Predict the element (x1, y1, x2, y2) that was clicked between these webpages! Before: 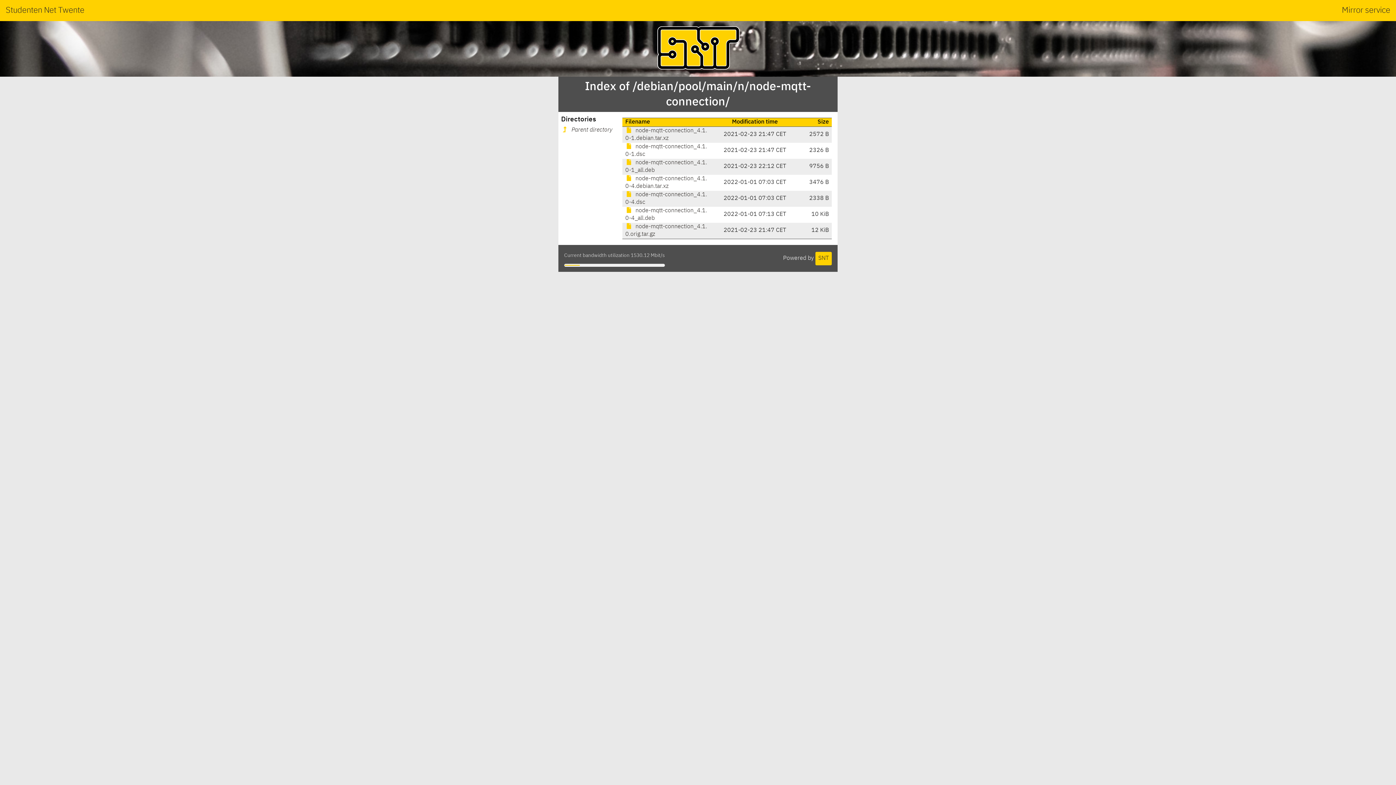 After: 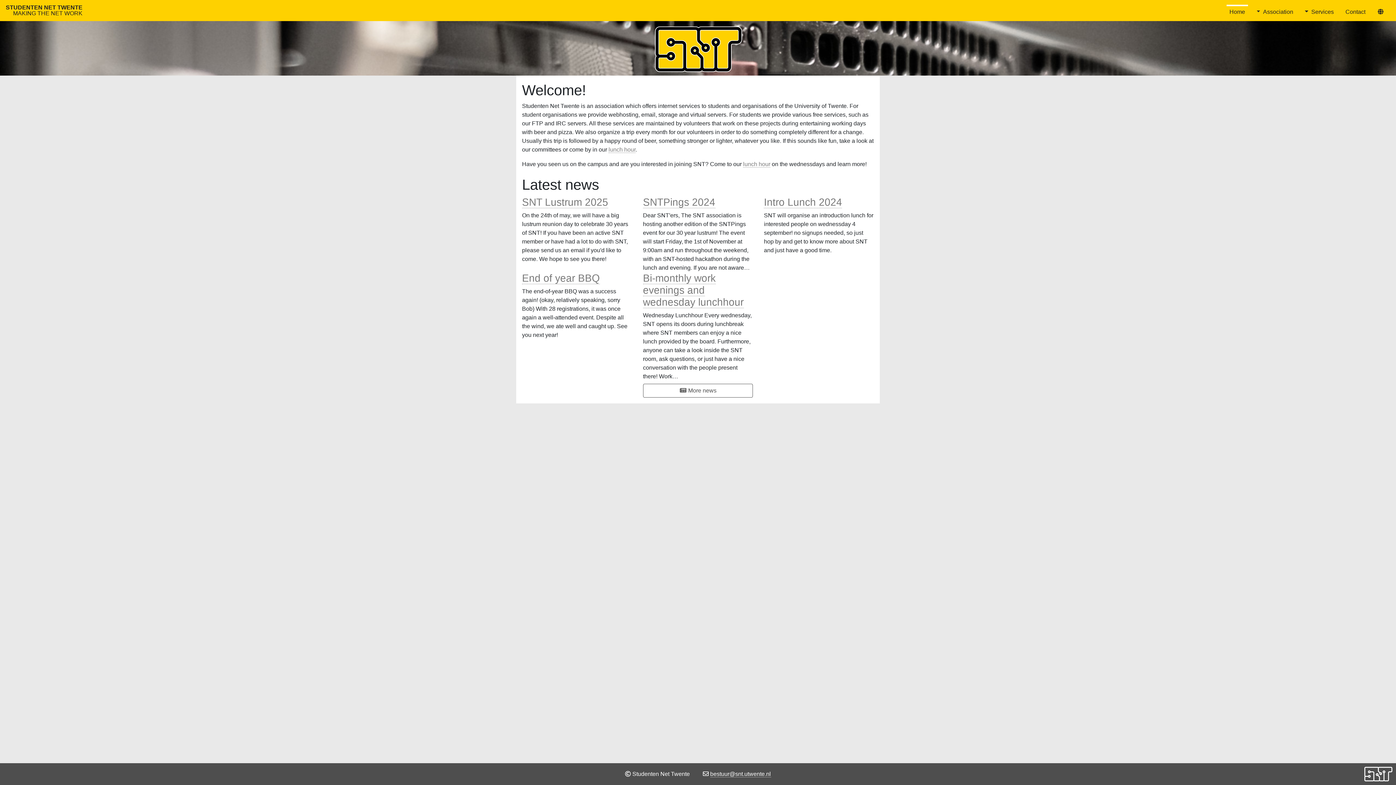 Action: bbox: (815, 251, 832, 265) label: SNT